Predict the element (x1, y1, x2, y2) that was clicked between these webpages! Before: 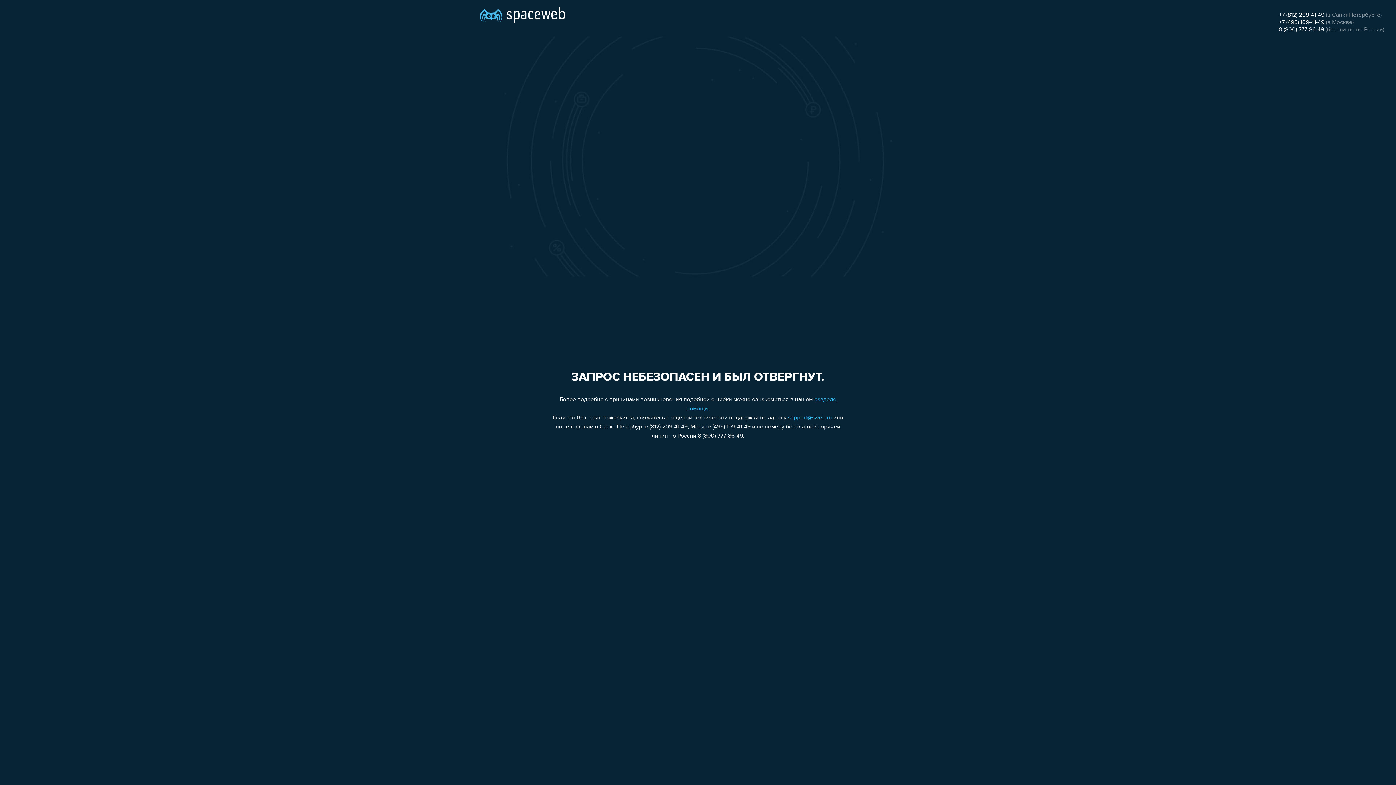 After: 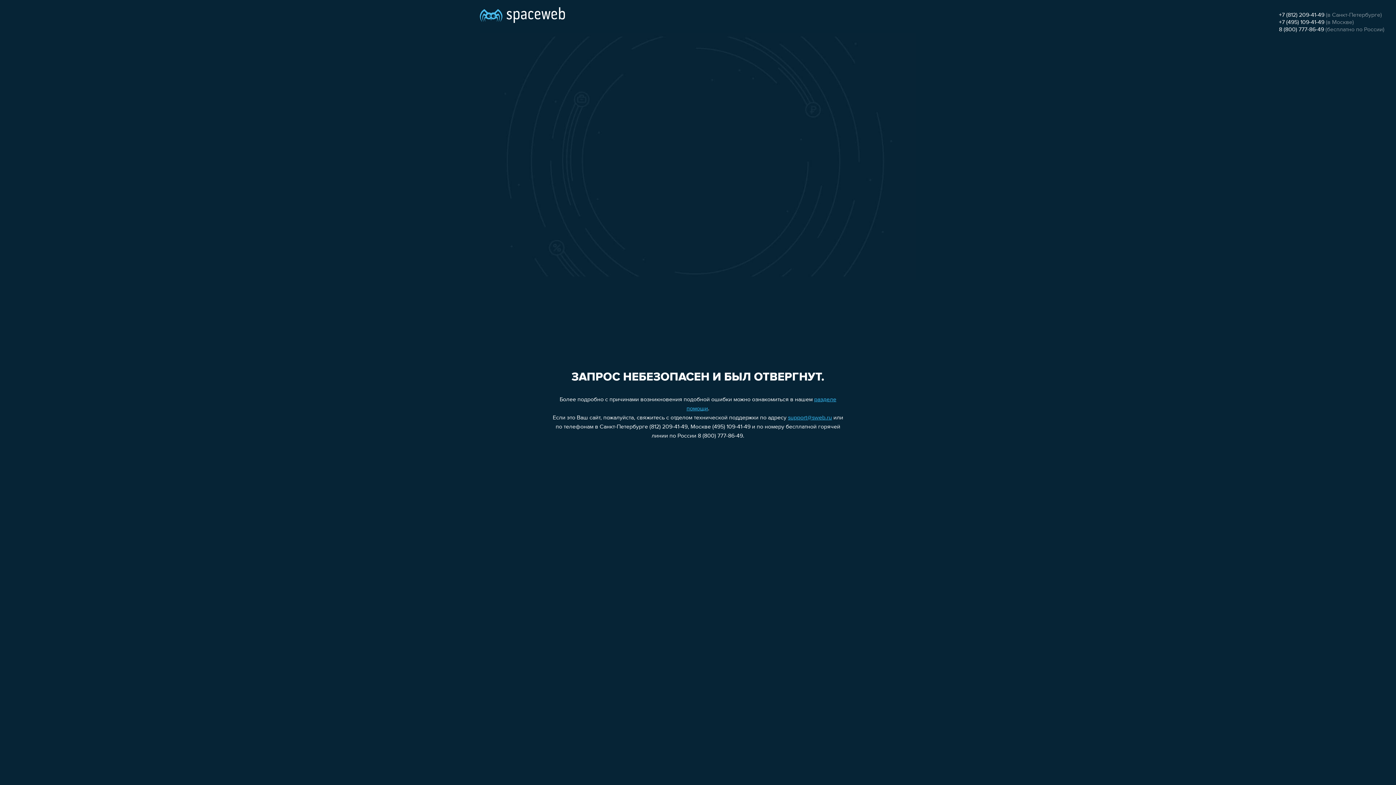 Action: label: support@sweb.ru bbox: (788, 415, 832, 421)